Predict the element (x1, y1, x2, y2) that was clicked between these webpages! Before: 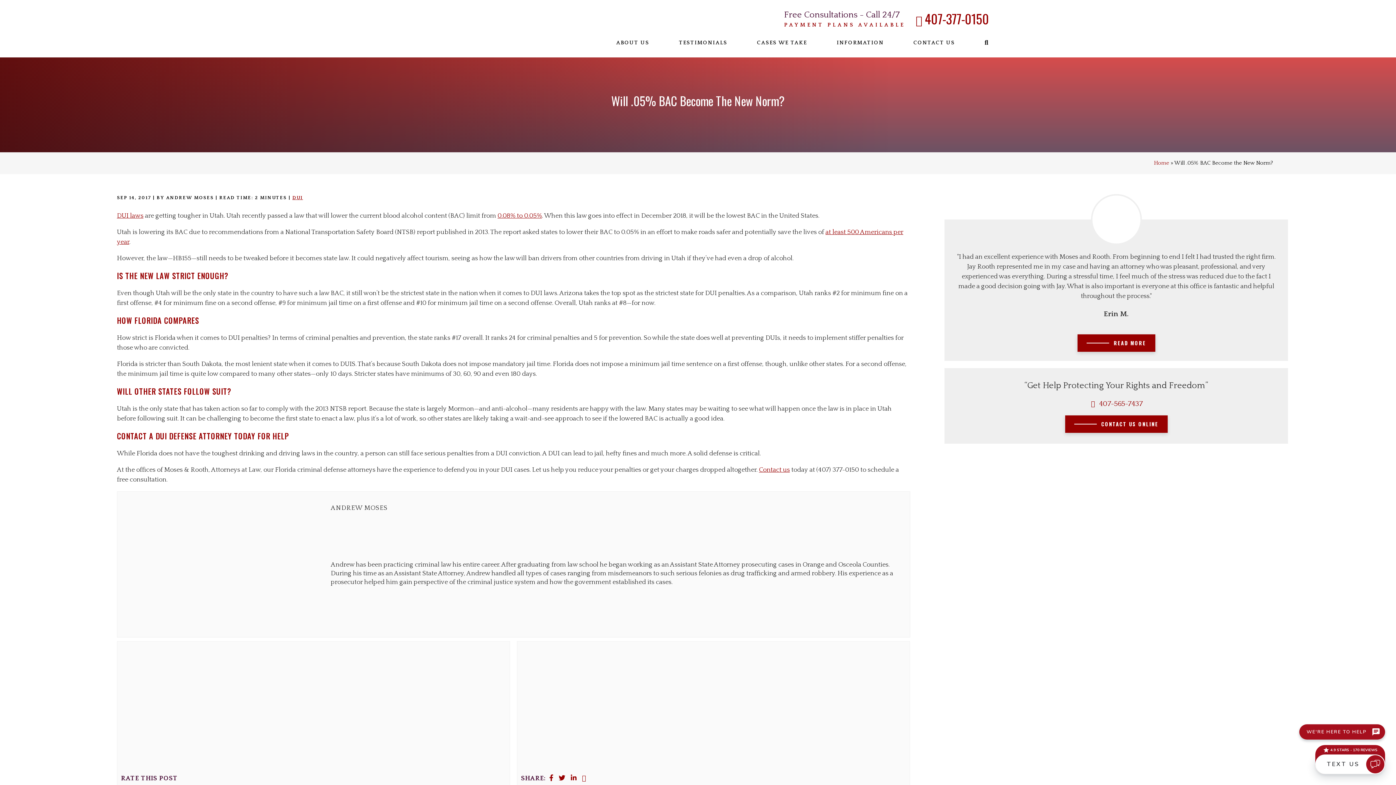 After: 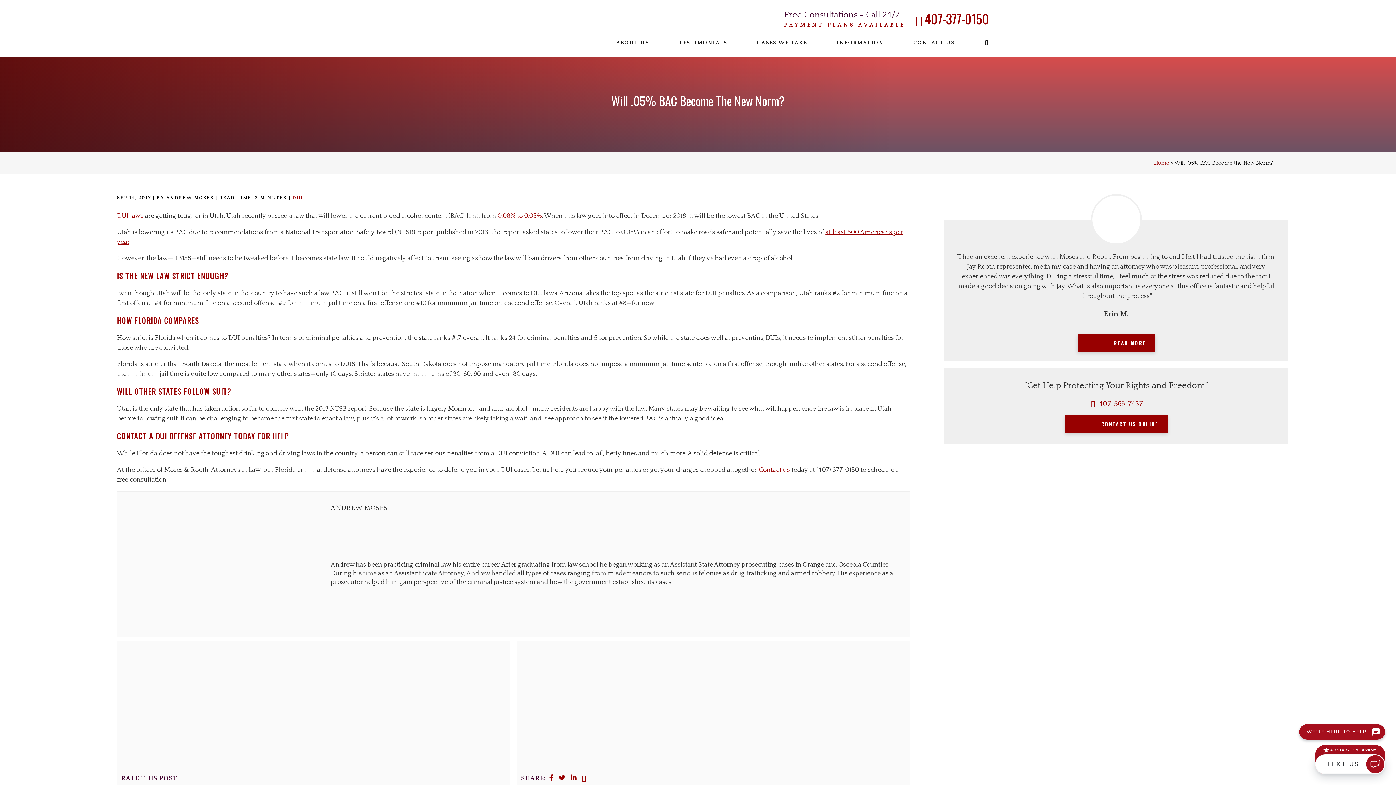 Action: bbox: (549, 775, 553, 782)